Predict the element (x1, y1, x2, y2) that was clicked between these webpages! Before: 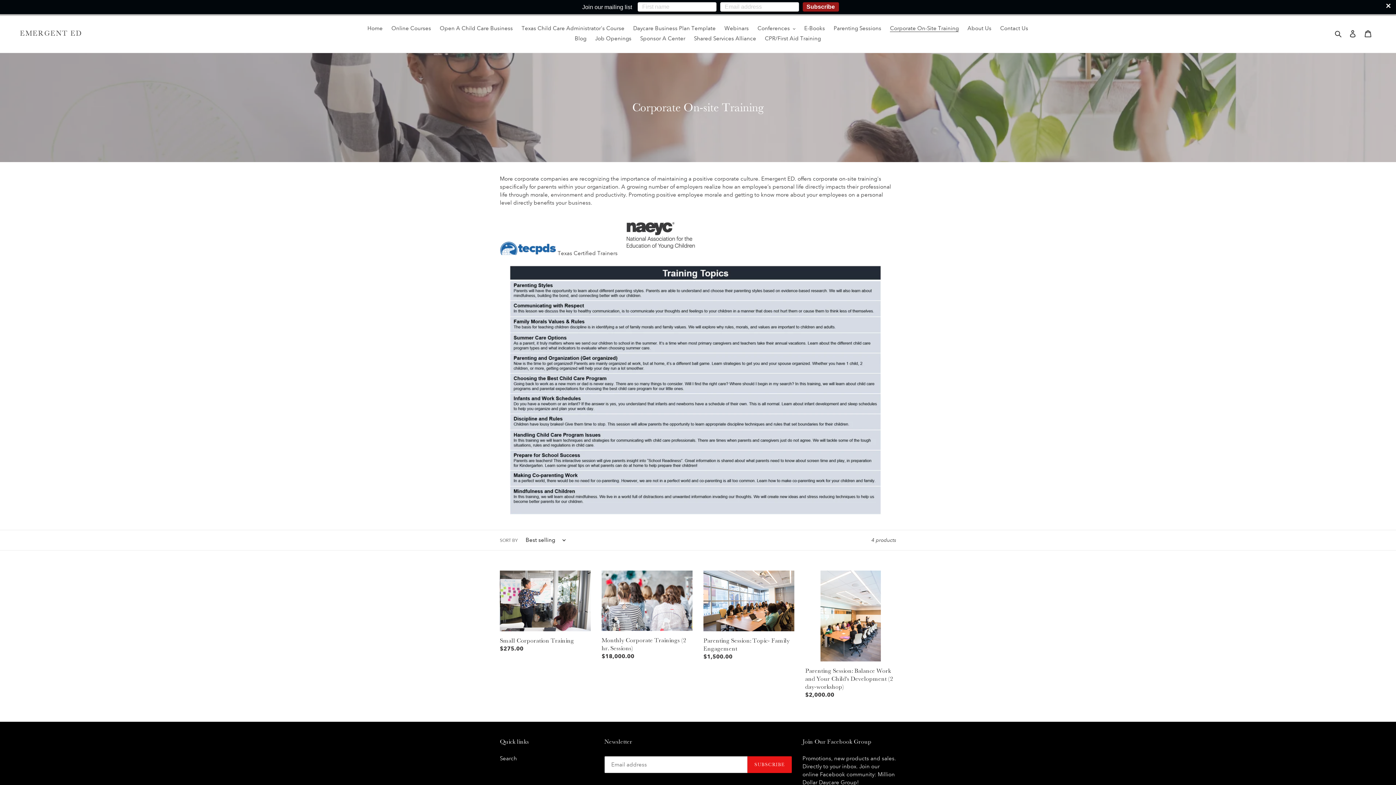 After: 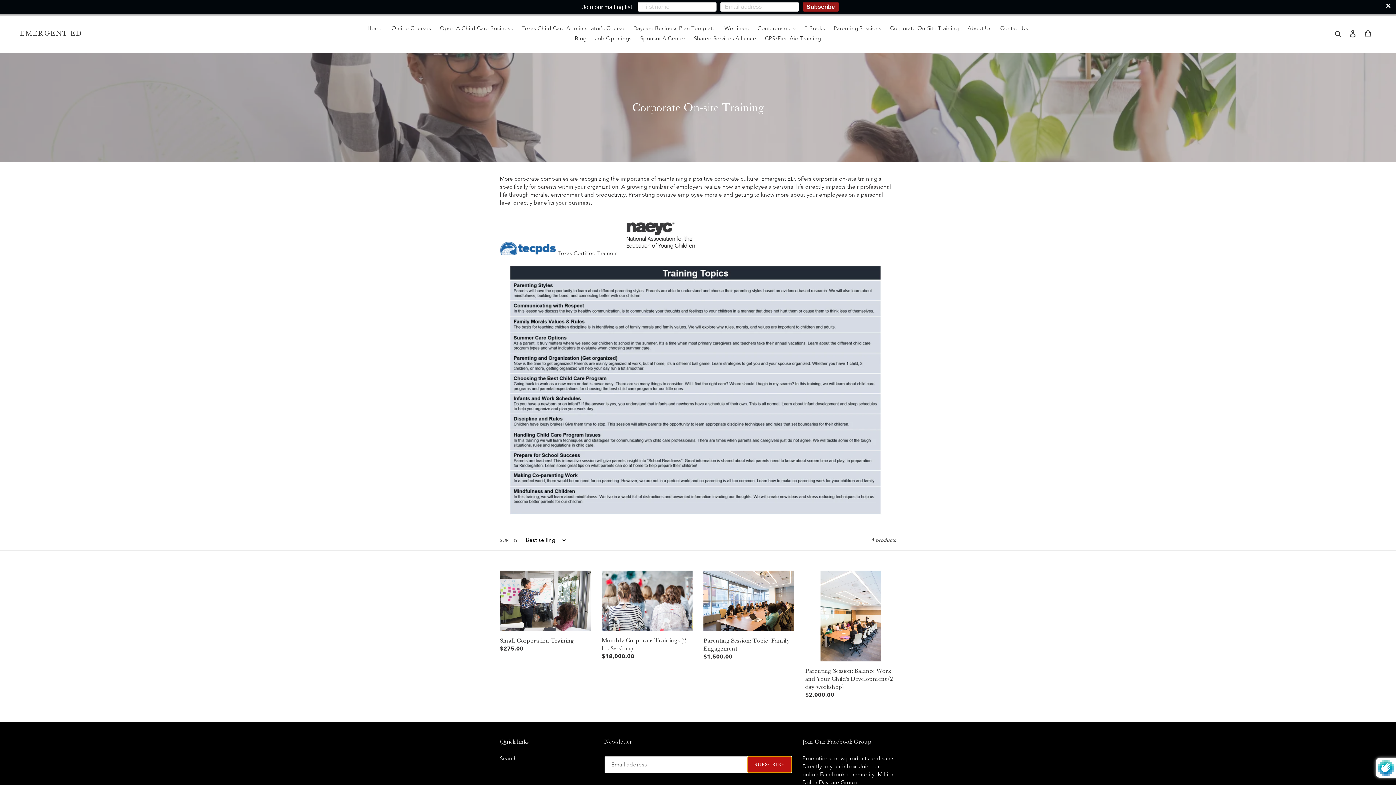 Action: bbox: (747, 756, 791, 773) label: SUBSCRIBE